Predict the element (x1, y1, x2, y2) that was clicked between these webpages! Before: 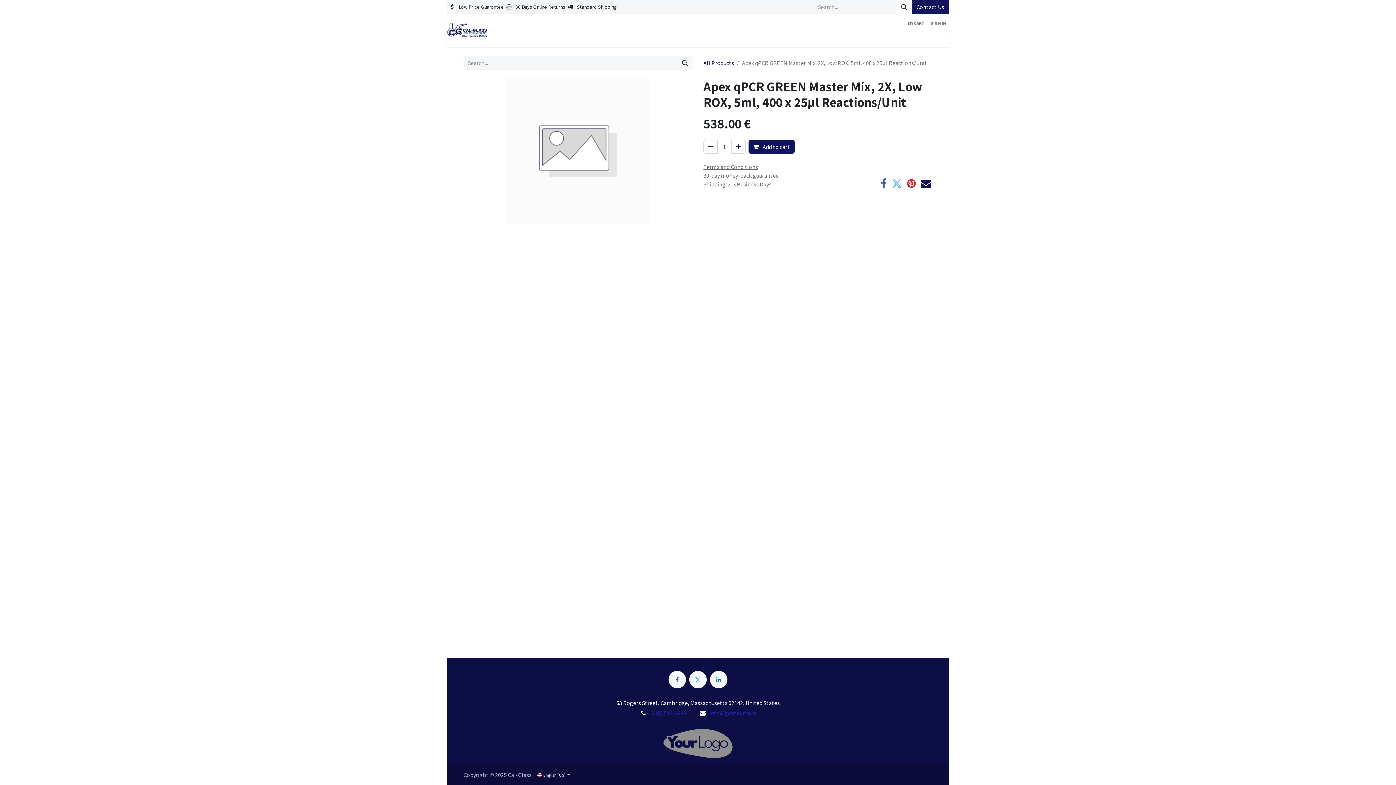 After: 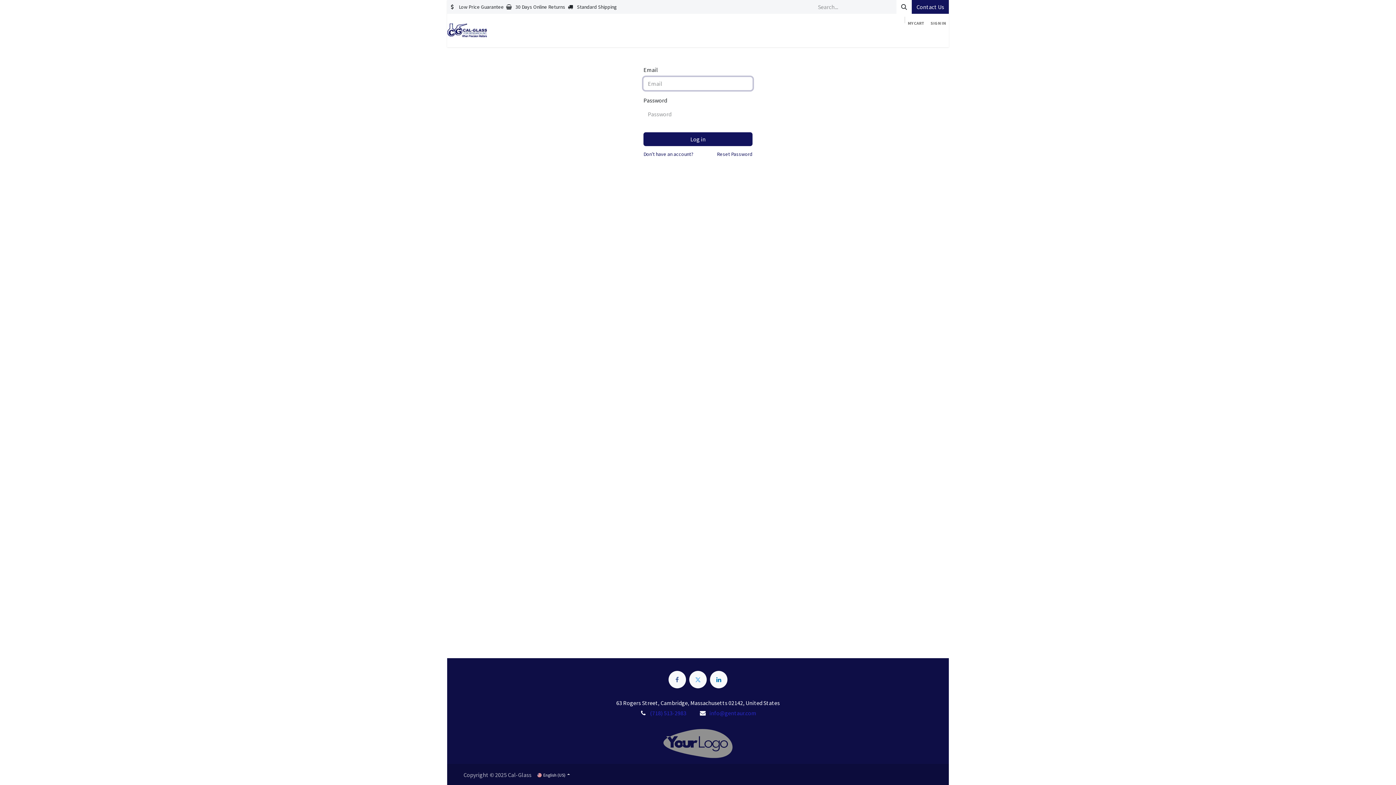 Action: bbox: (928, 17, 949, 29) label: SIGN IN